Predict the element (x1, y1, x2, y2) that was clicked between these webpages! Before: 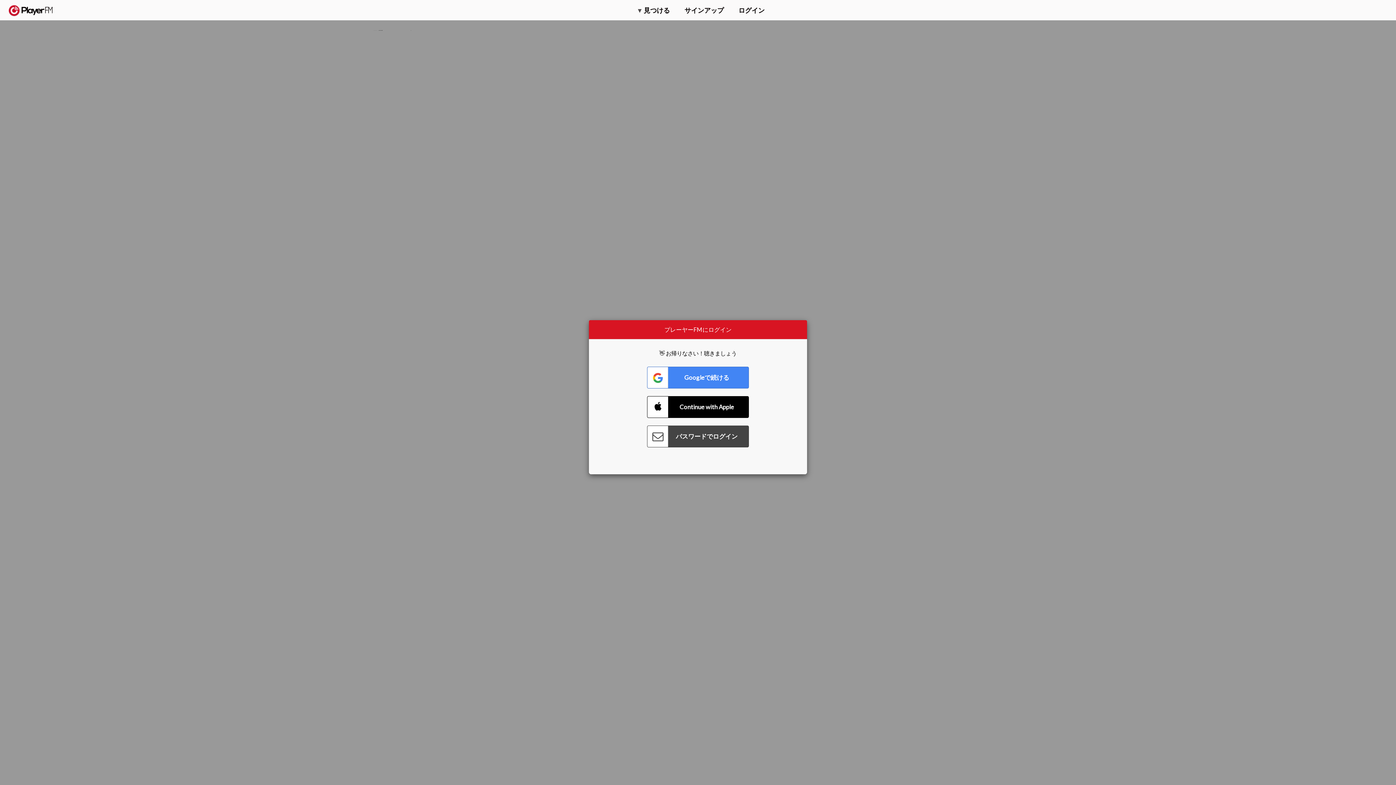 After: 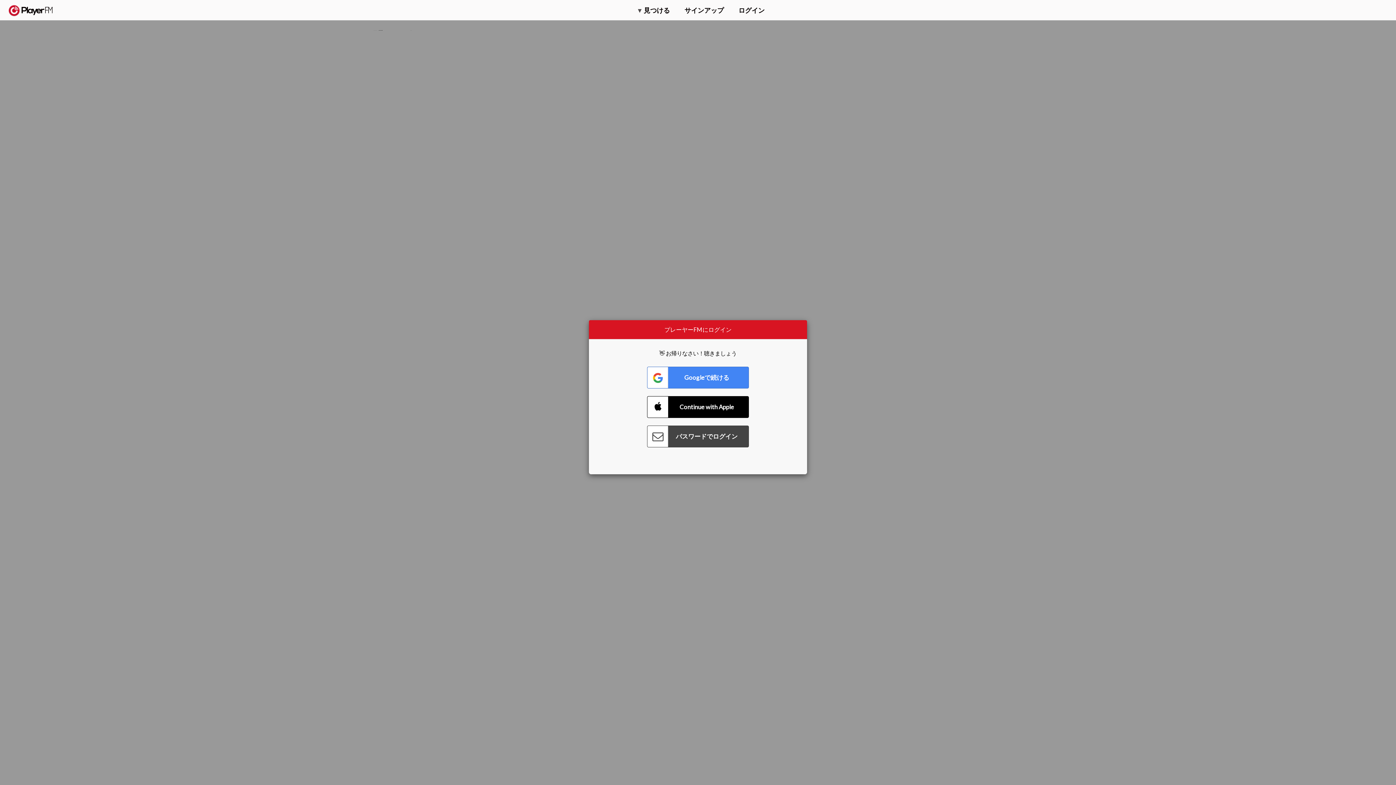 Action: bbox: (1375, 5, 1382, 13) label: Menu launcher